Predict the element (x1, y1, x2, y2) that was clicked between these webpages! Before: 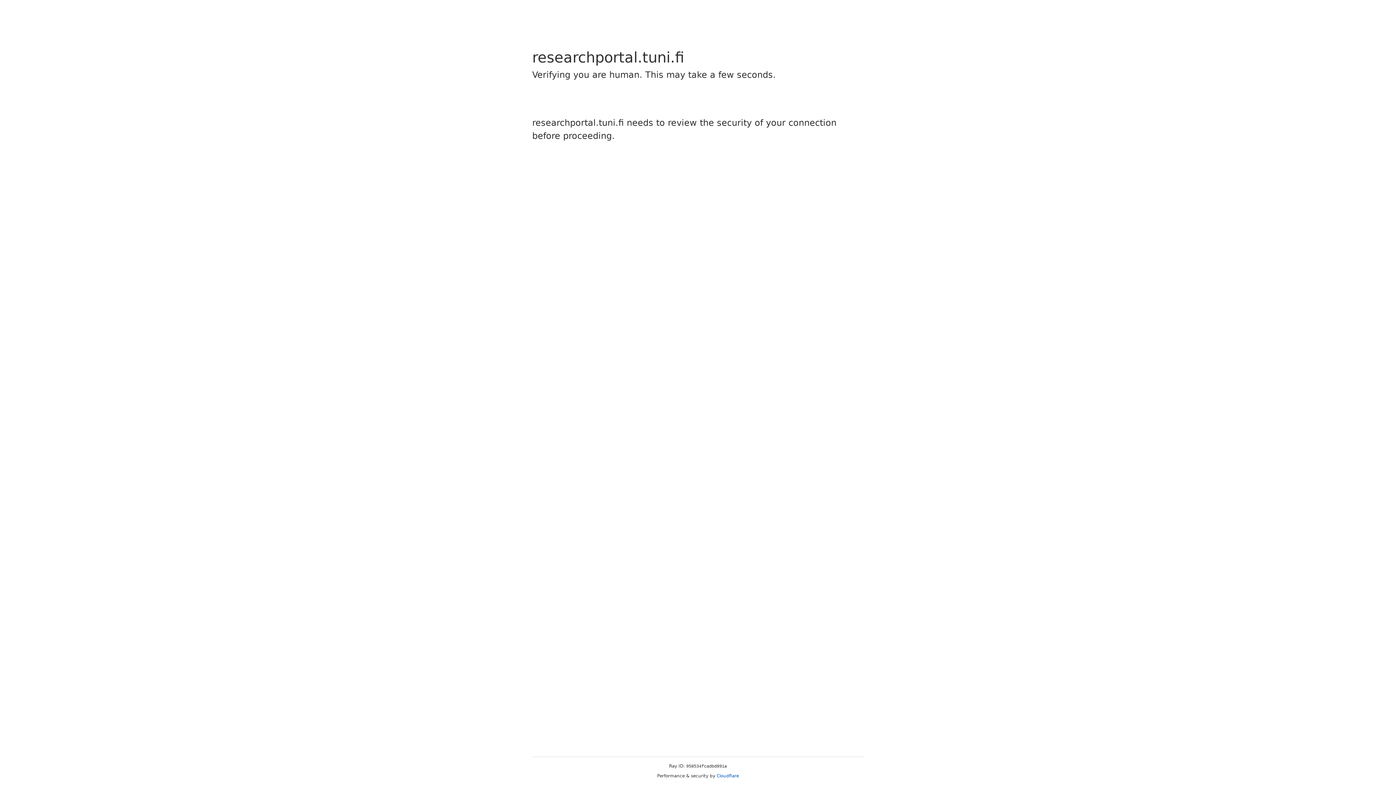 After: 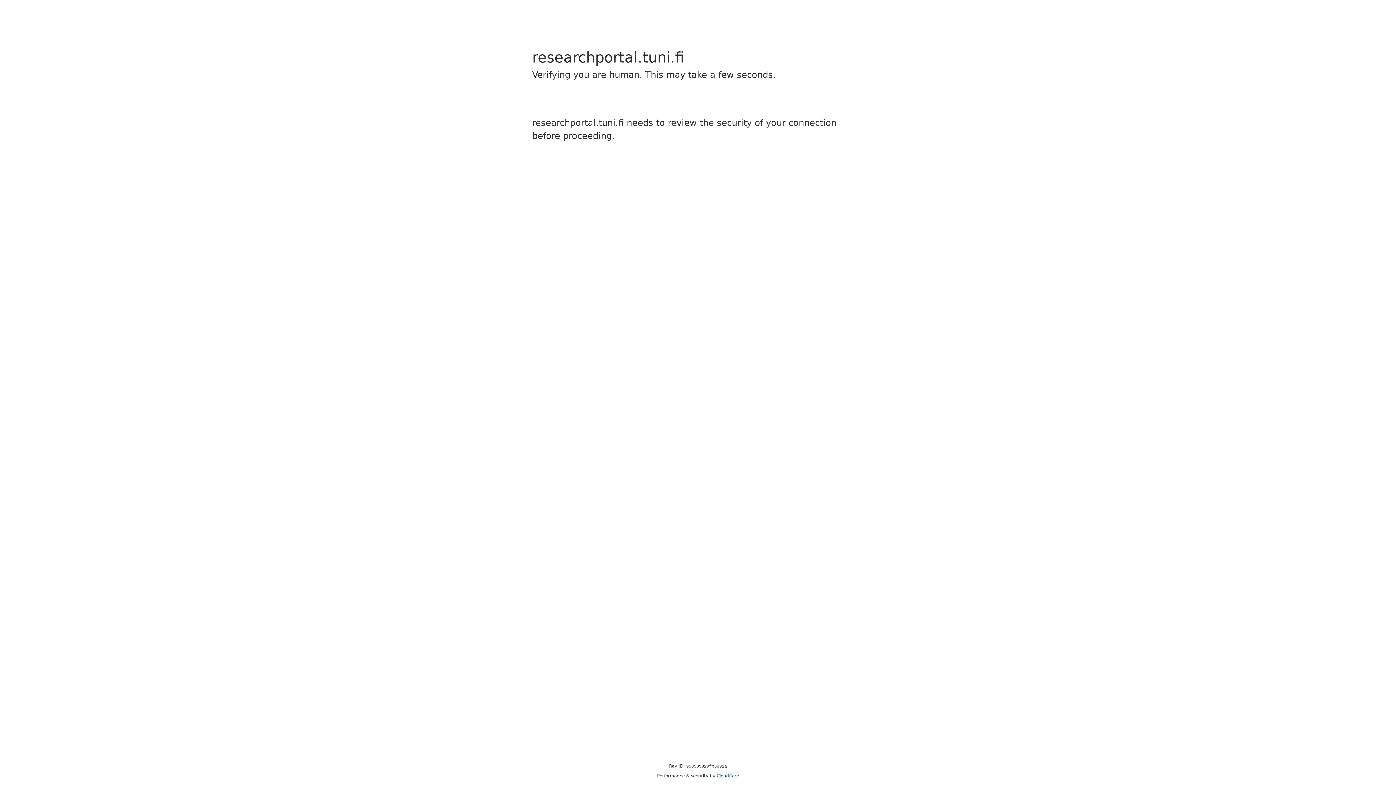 Action: bbox: (716, 773, 739, 778) label: Cloudflare